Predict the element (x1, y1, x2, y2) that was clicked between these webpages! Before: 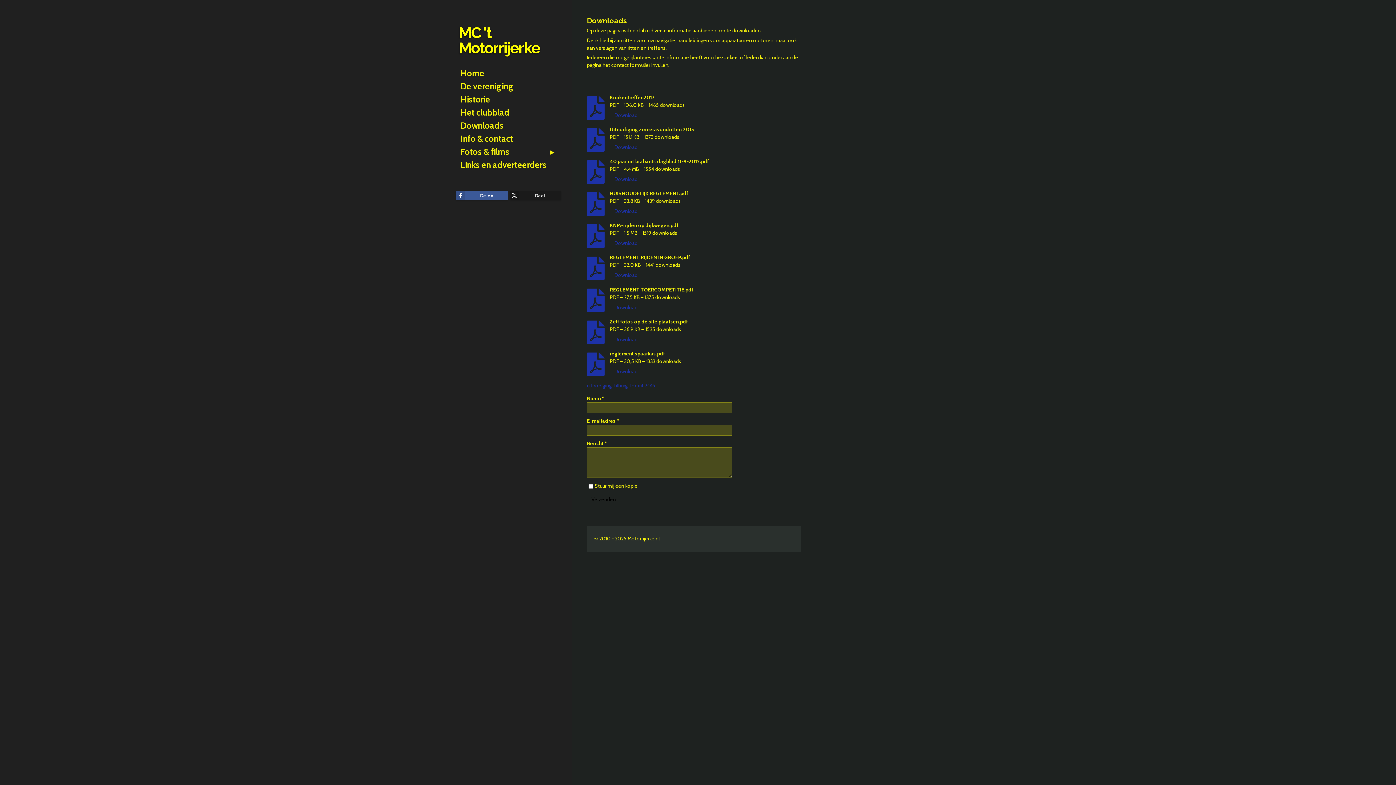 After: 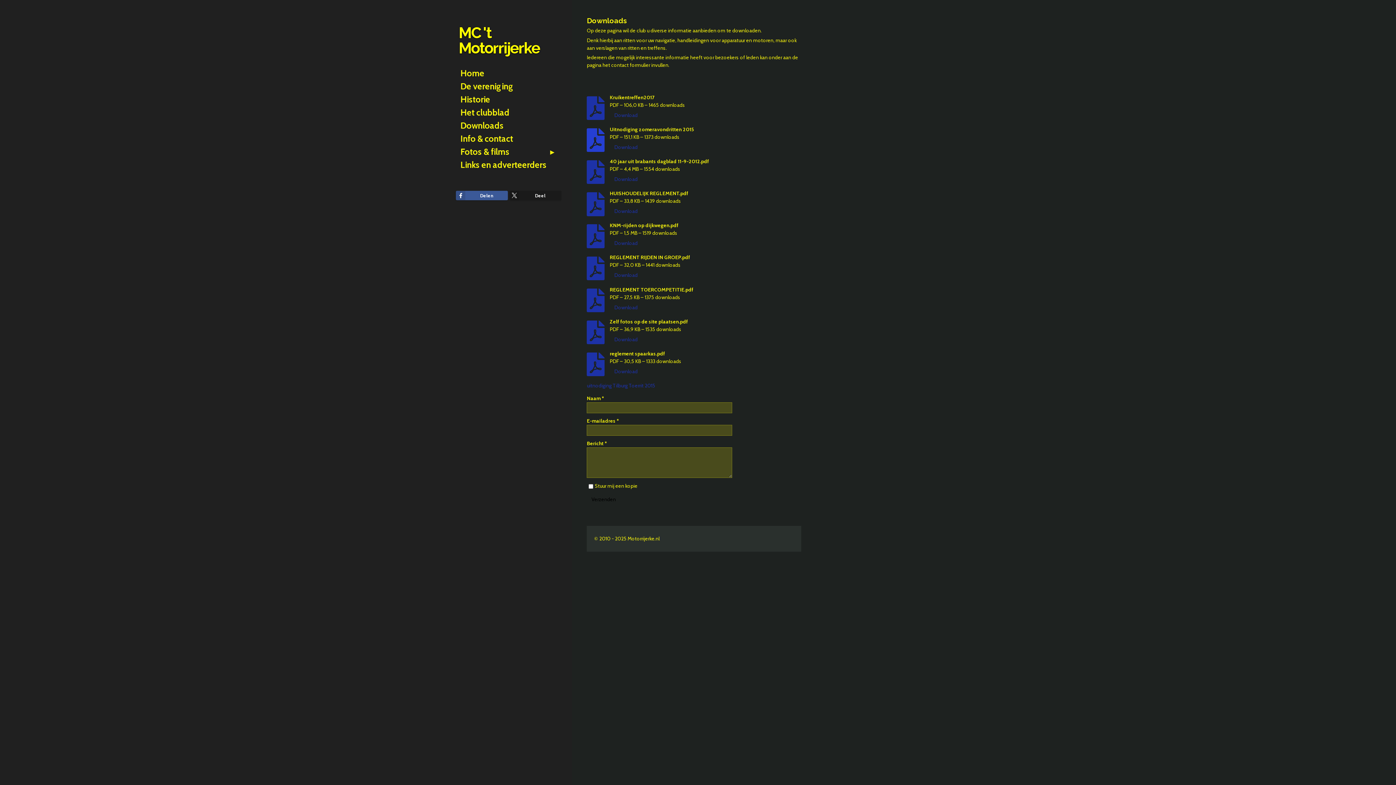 Action: bbox: (587, 128, 604, 152)